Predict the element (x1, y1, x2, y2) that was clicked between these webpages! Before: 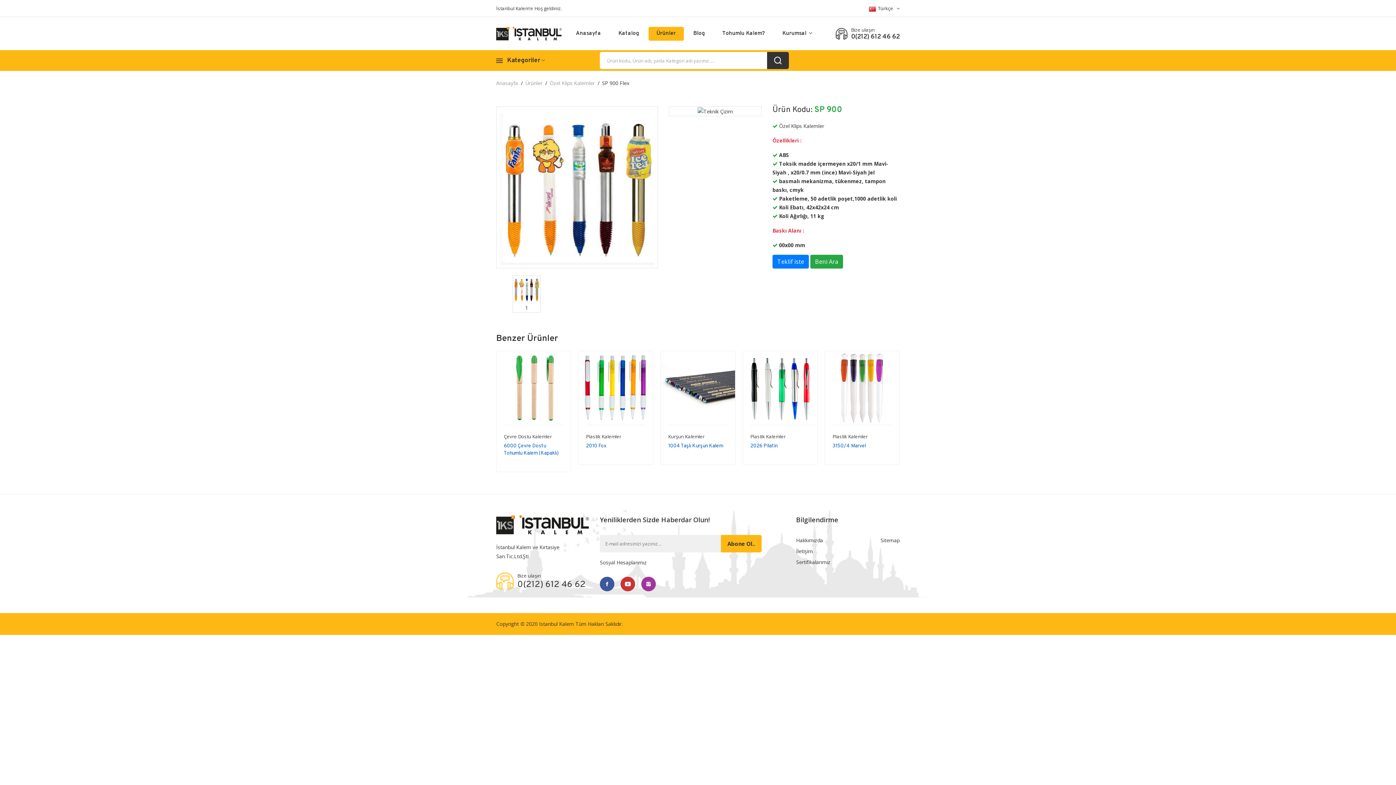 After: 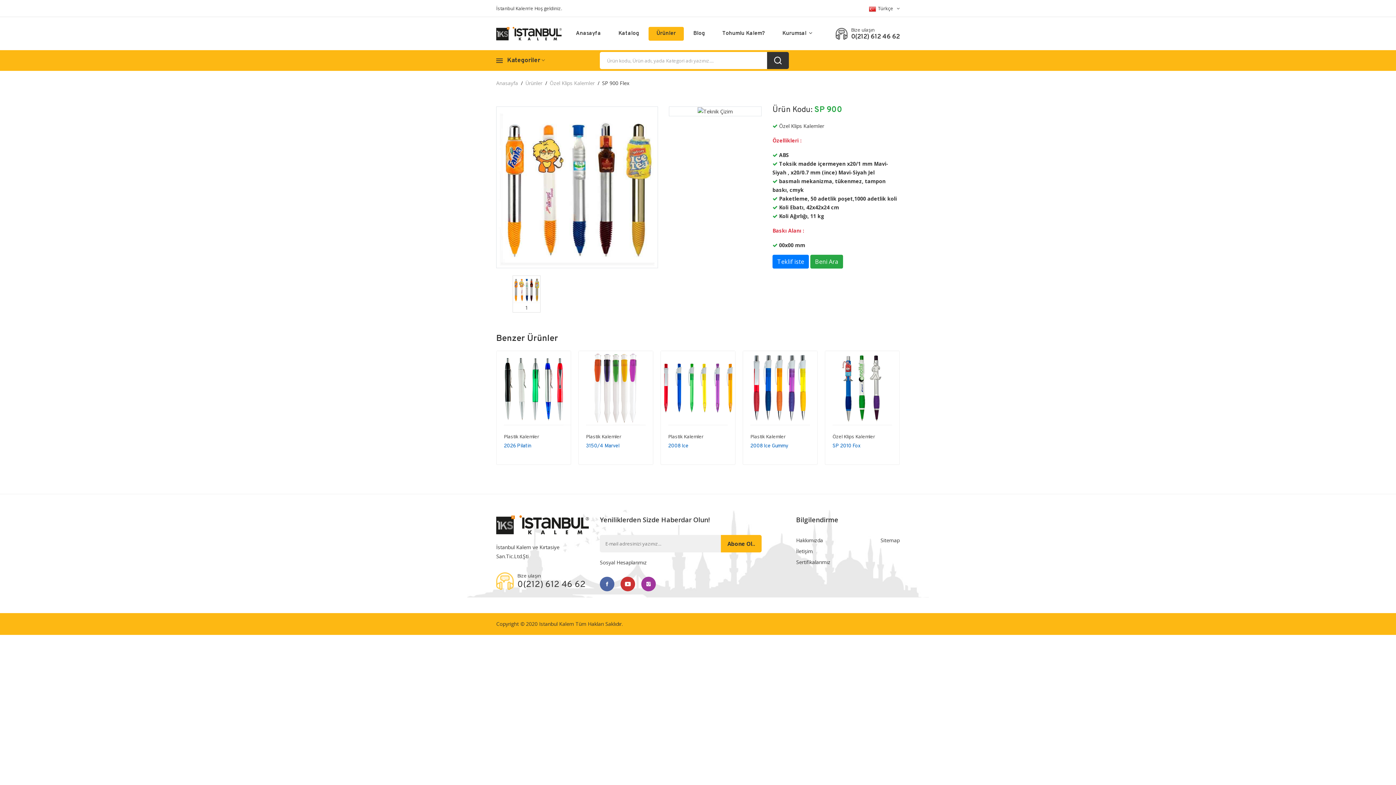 Action: bbox: (600, 577, 614, 591)